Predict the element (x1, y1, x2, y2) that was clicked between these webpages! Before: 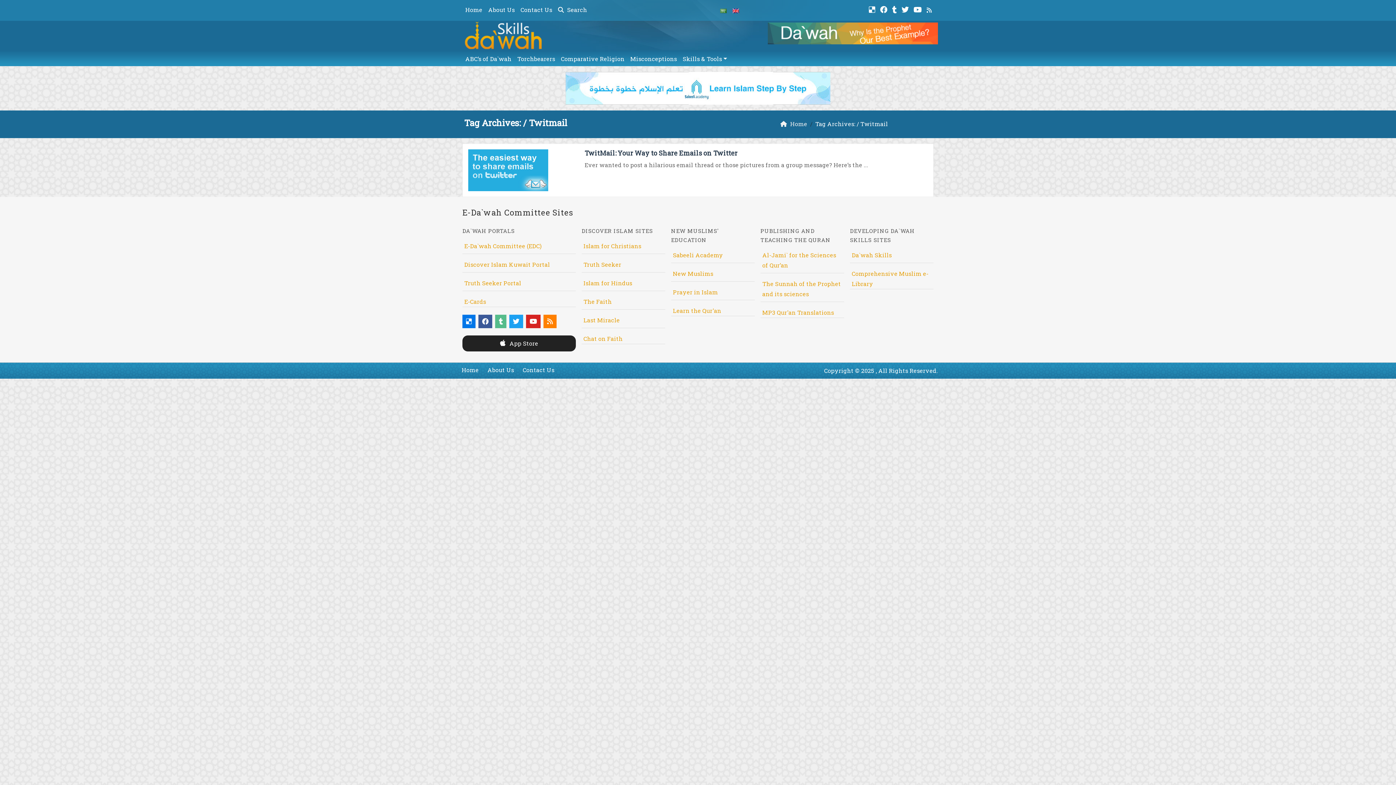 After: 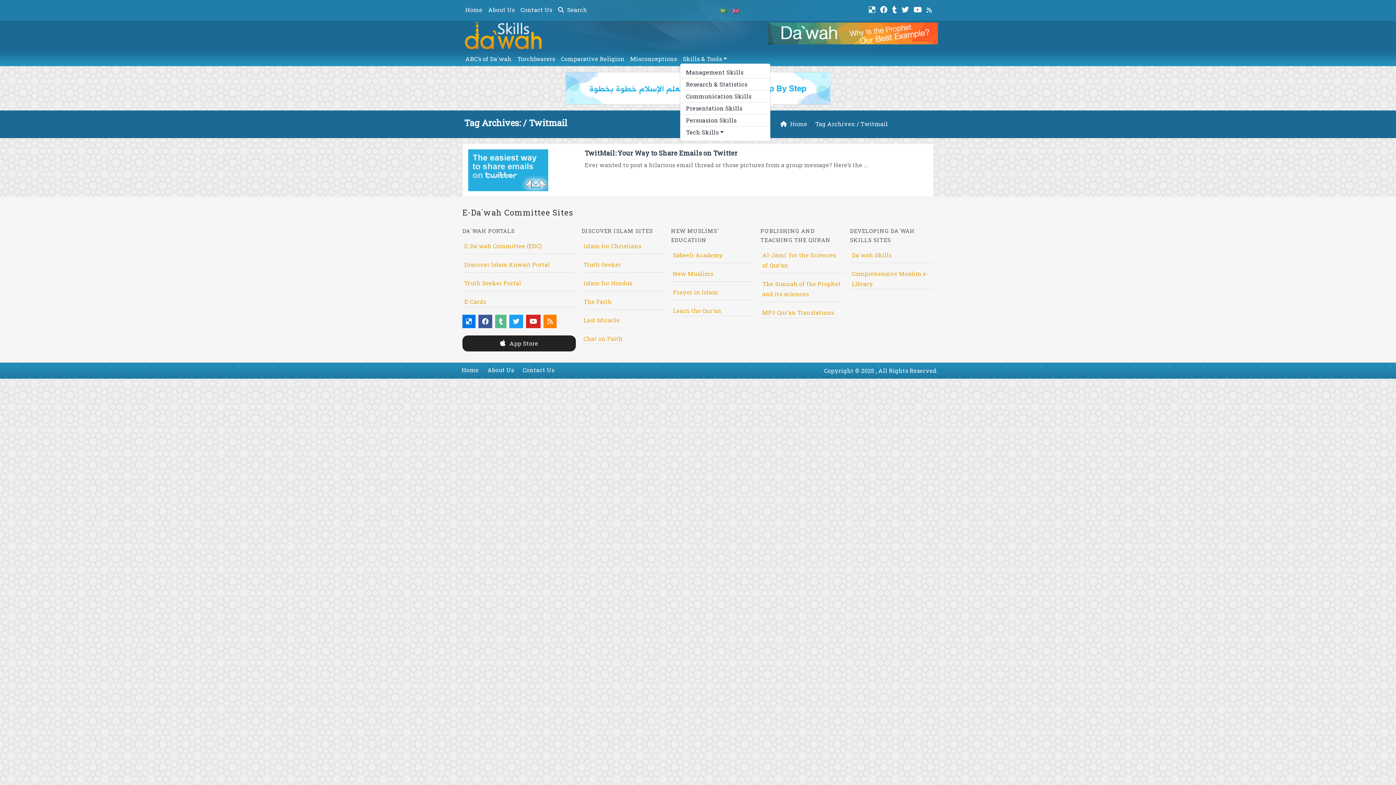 Action: label: Skills & Tools bbox: (680, 51, 730, 66)